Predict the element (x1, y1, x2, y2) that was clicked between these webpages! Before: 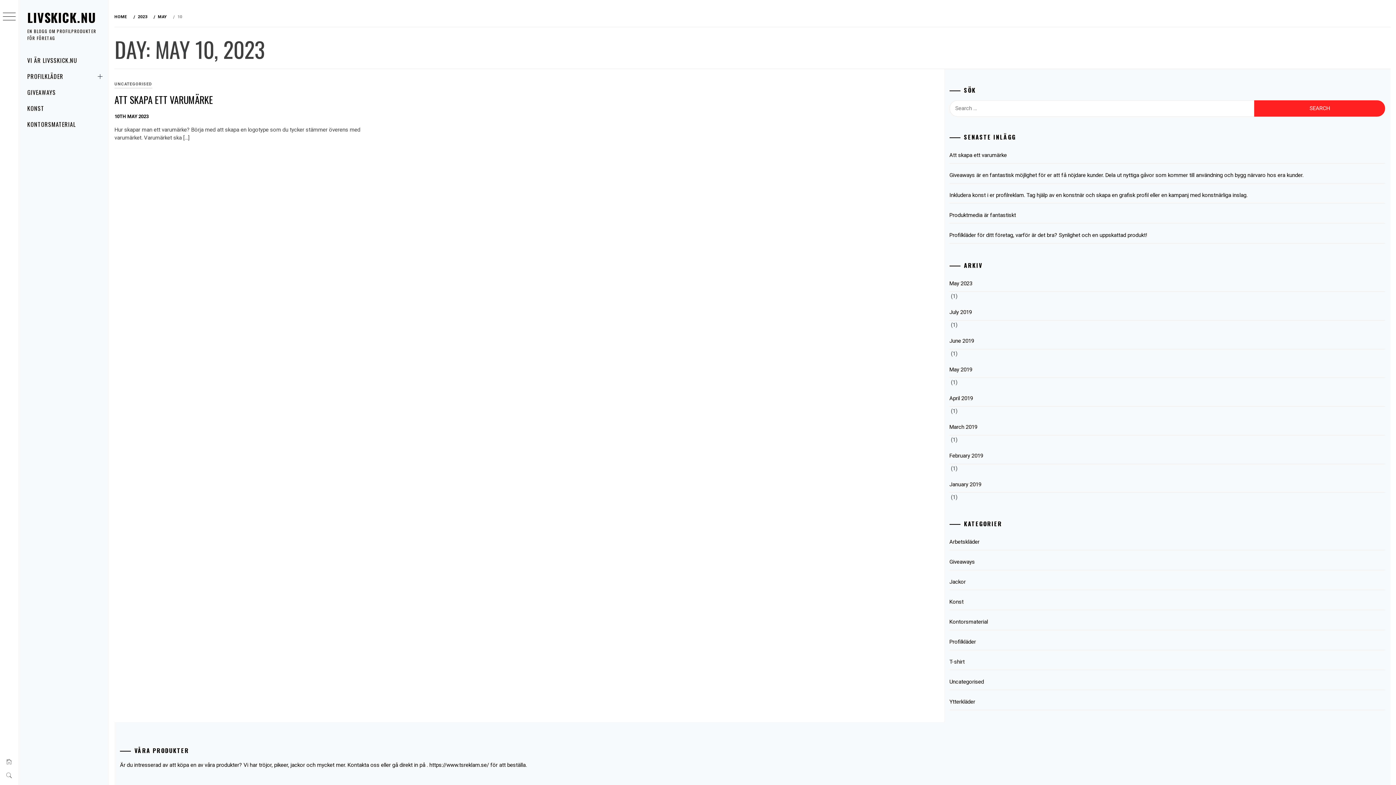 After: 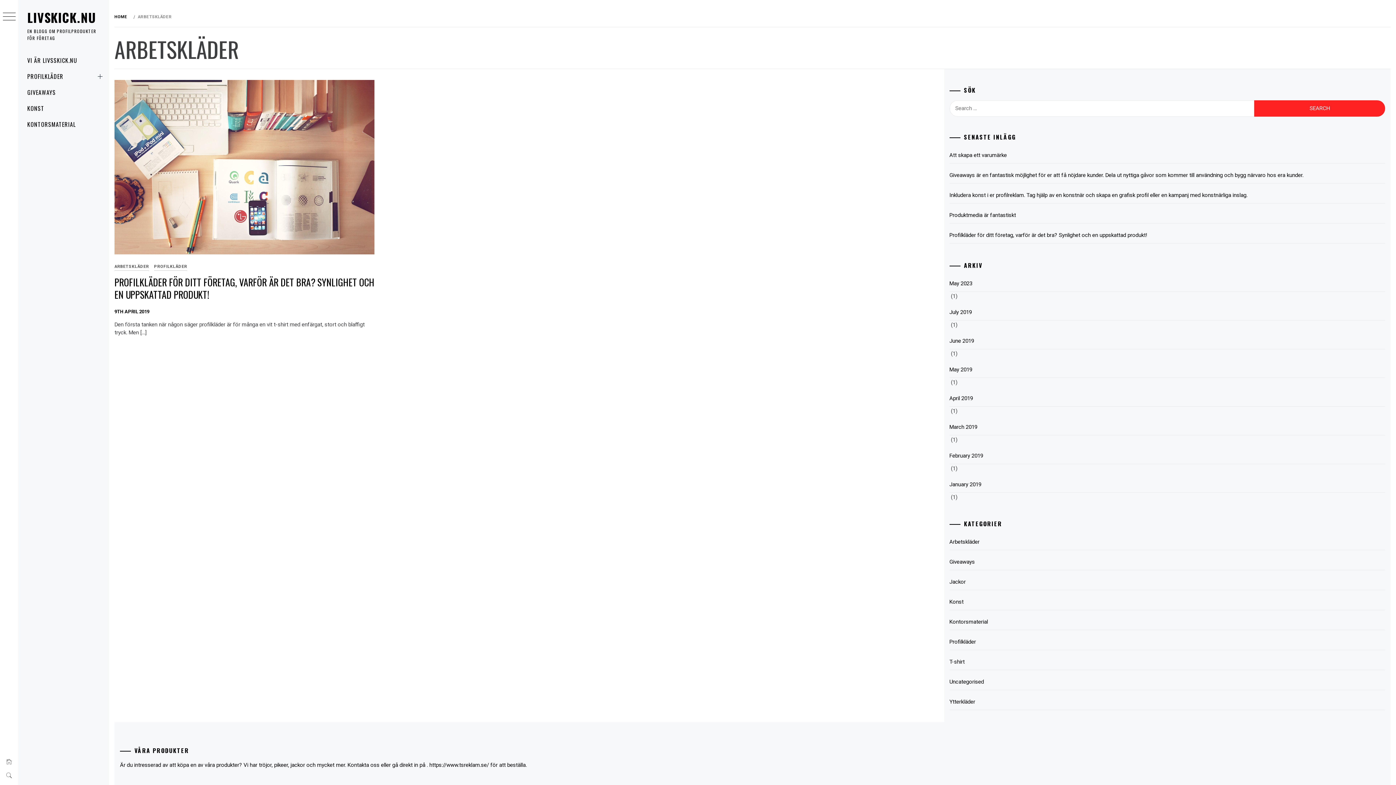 Action: label: Arbetskläder bbox: (949, 534, 1385, 550)